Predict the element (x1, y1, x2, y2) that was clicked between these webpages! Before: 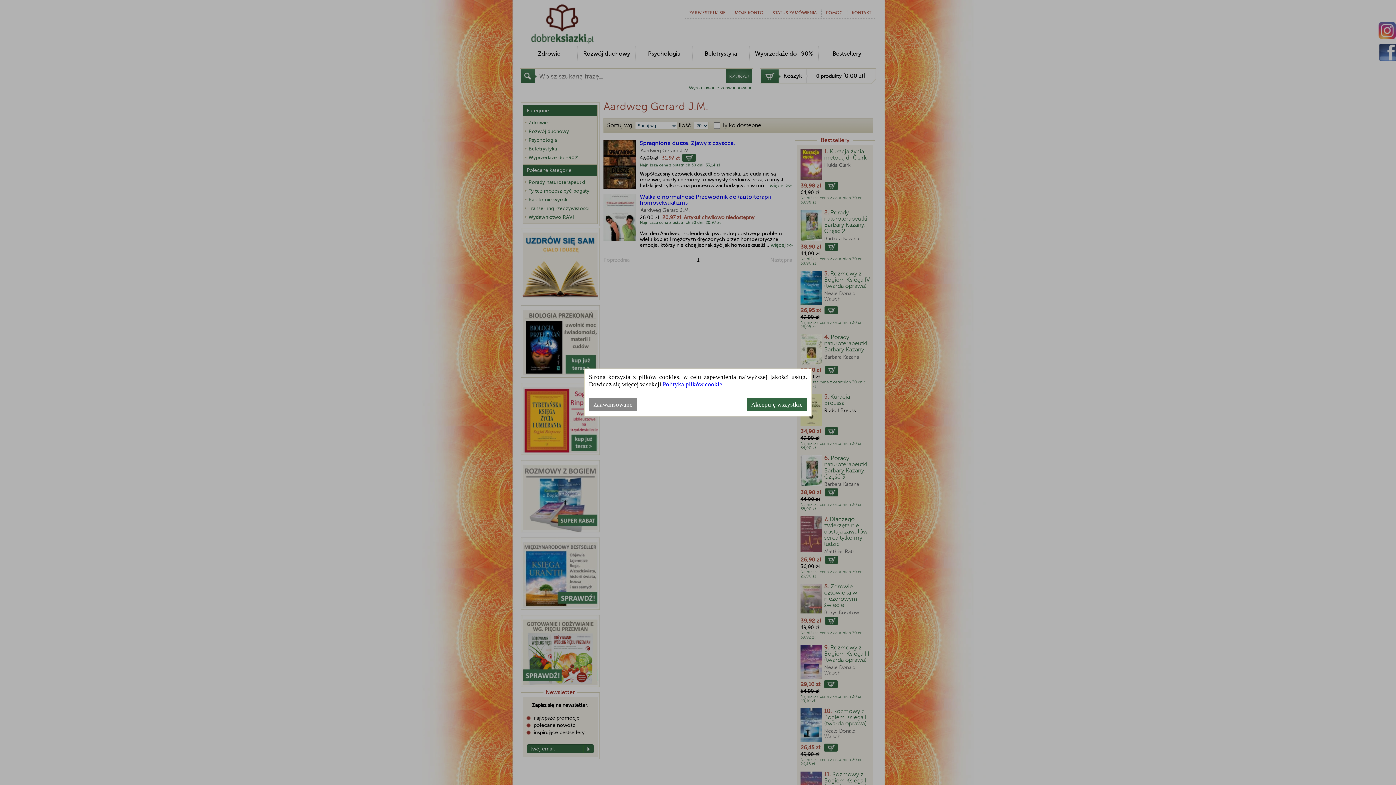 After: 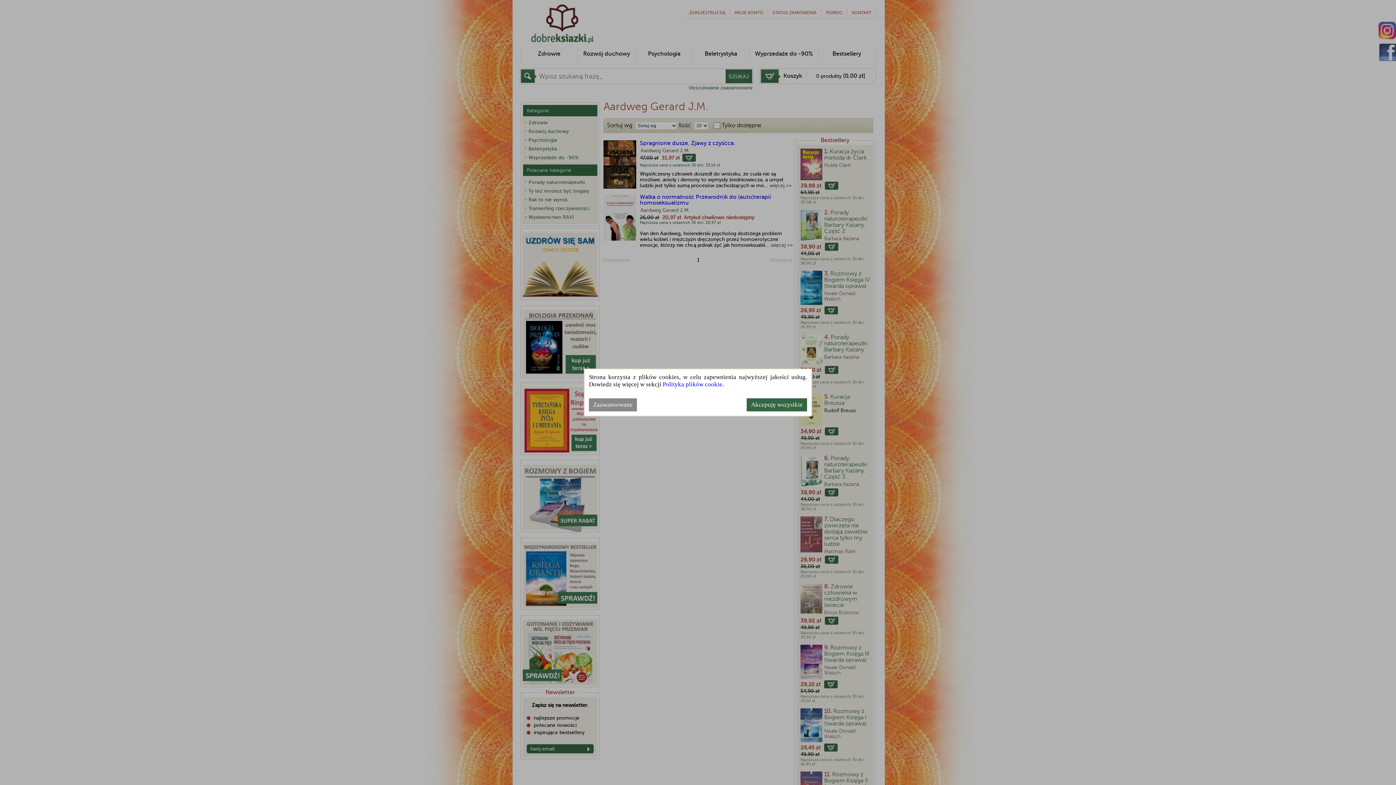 Action: label: Polityka plików cookie bbox: (662, 381, 722, 388)